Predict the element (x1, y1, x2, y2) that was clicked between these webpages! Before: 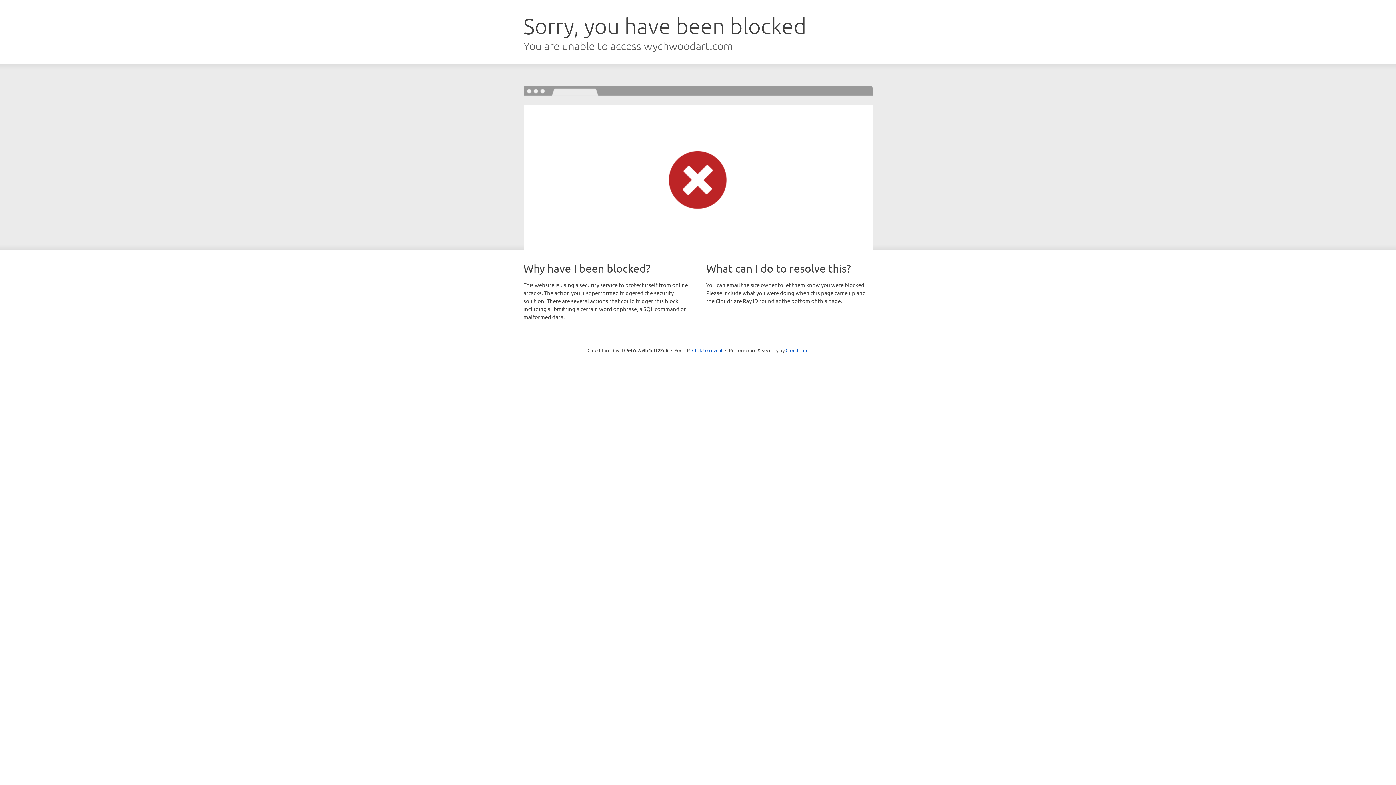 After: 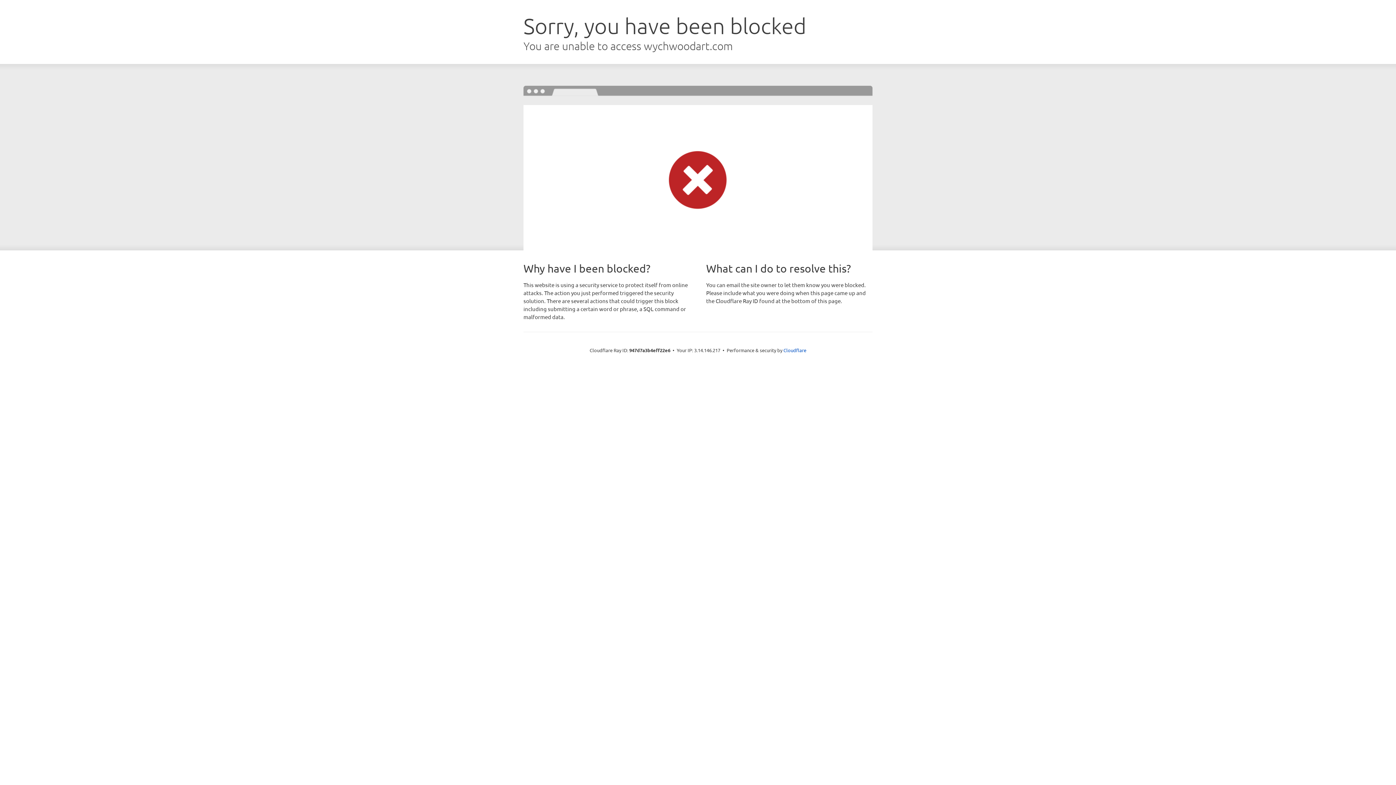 Action: bbox: (692, 346, 722, 353) label: Click to reveal